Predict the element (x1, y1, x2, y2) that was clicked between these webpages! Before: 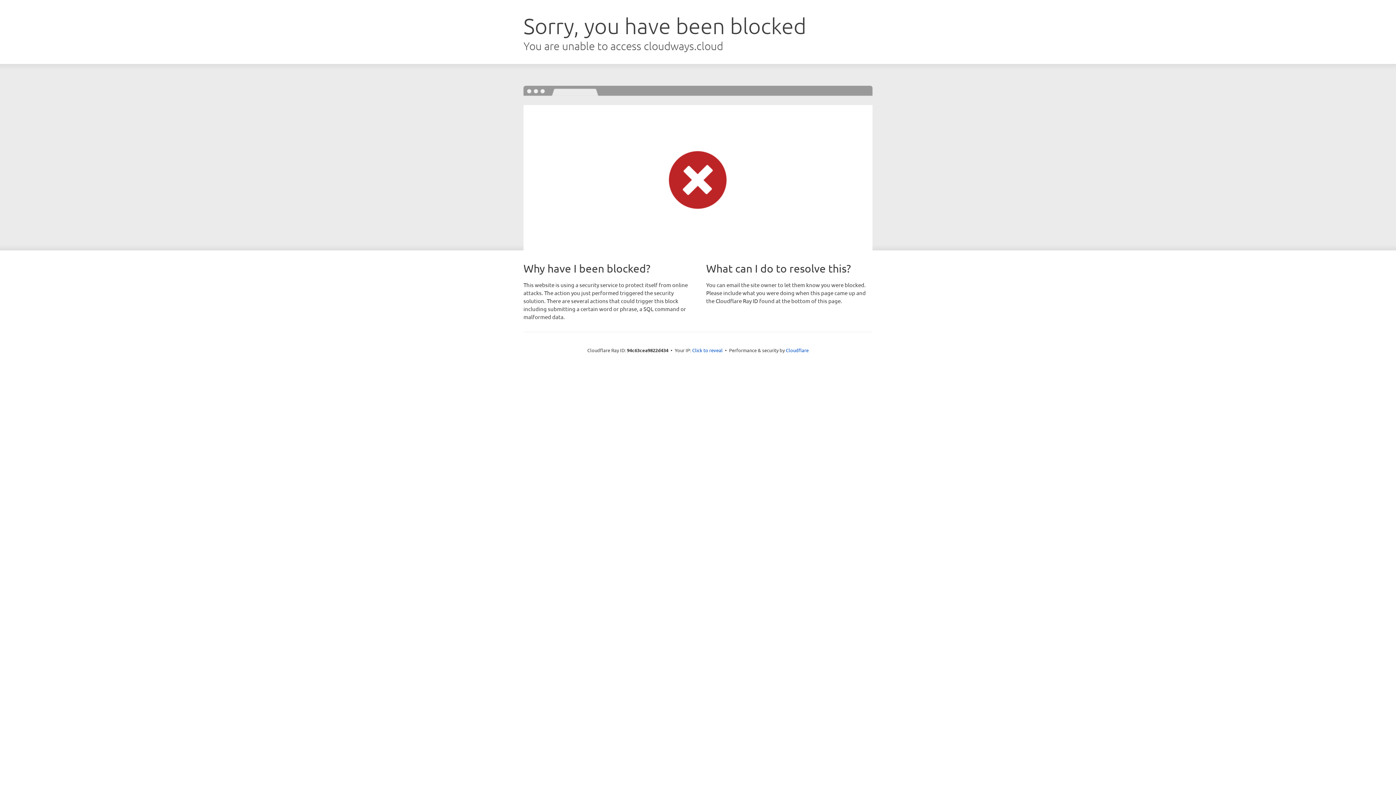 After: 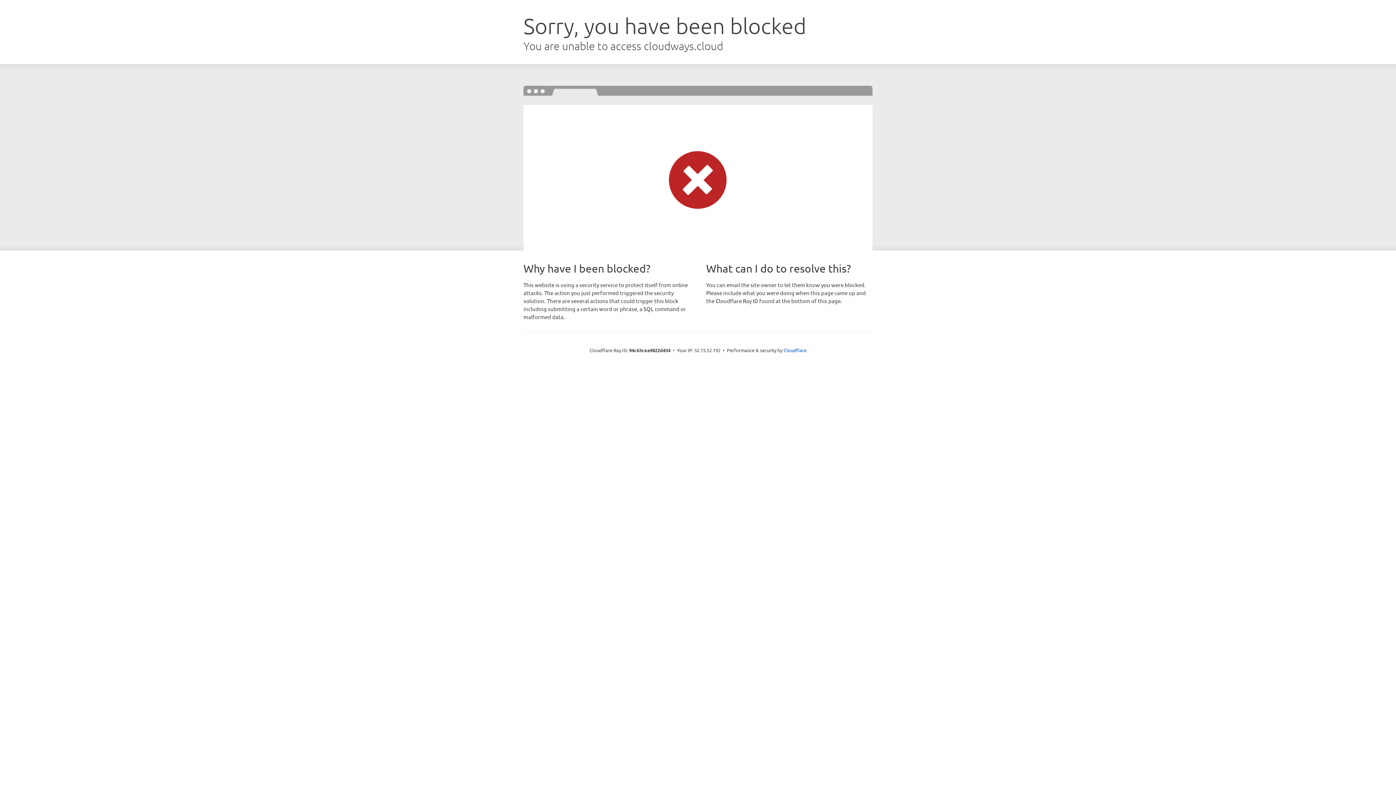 Action: label: Click to reveal bbox: (692, 346, 722, 353)